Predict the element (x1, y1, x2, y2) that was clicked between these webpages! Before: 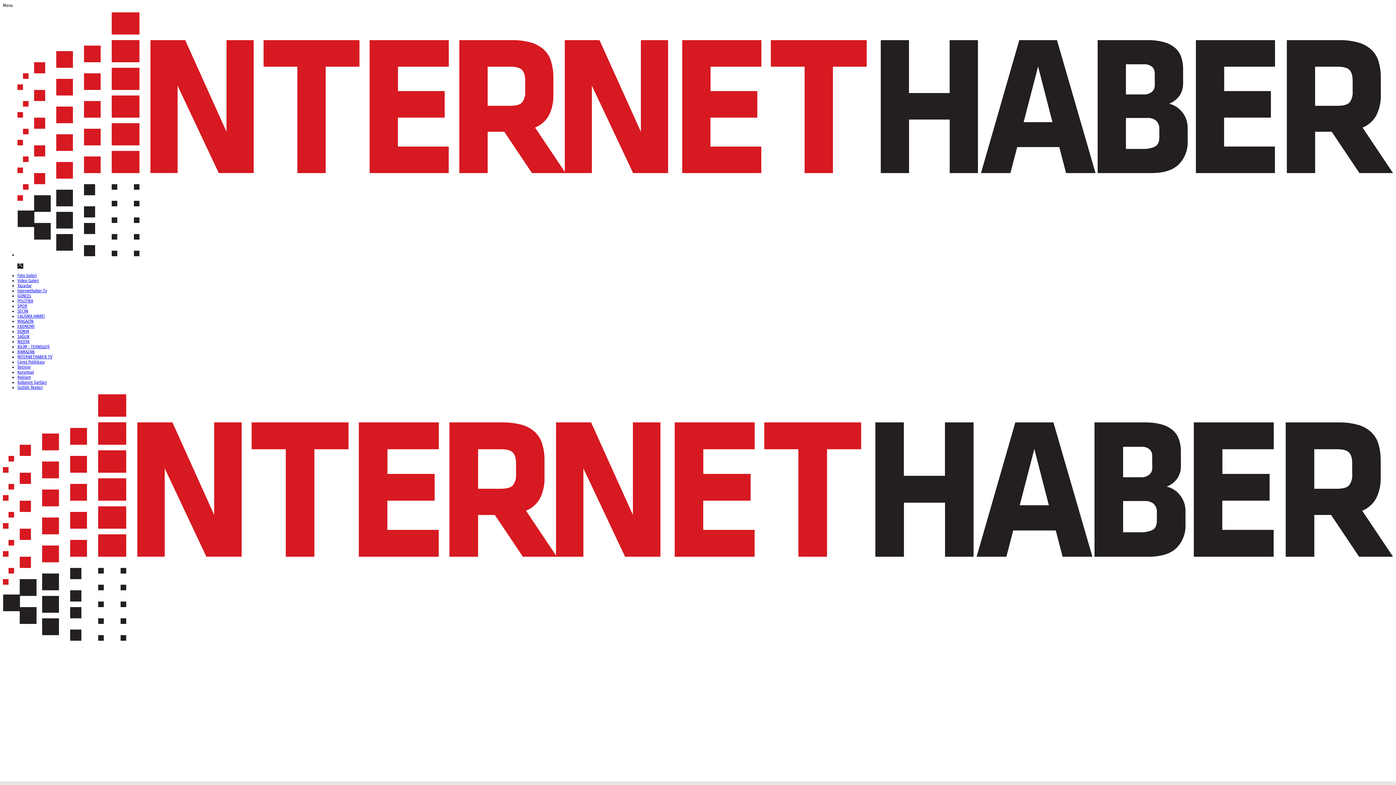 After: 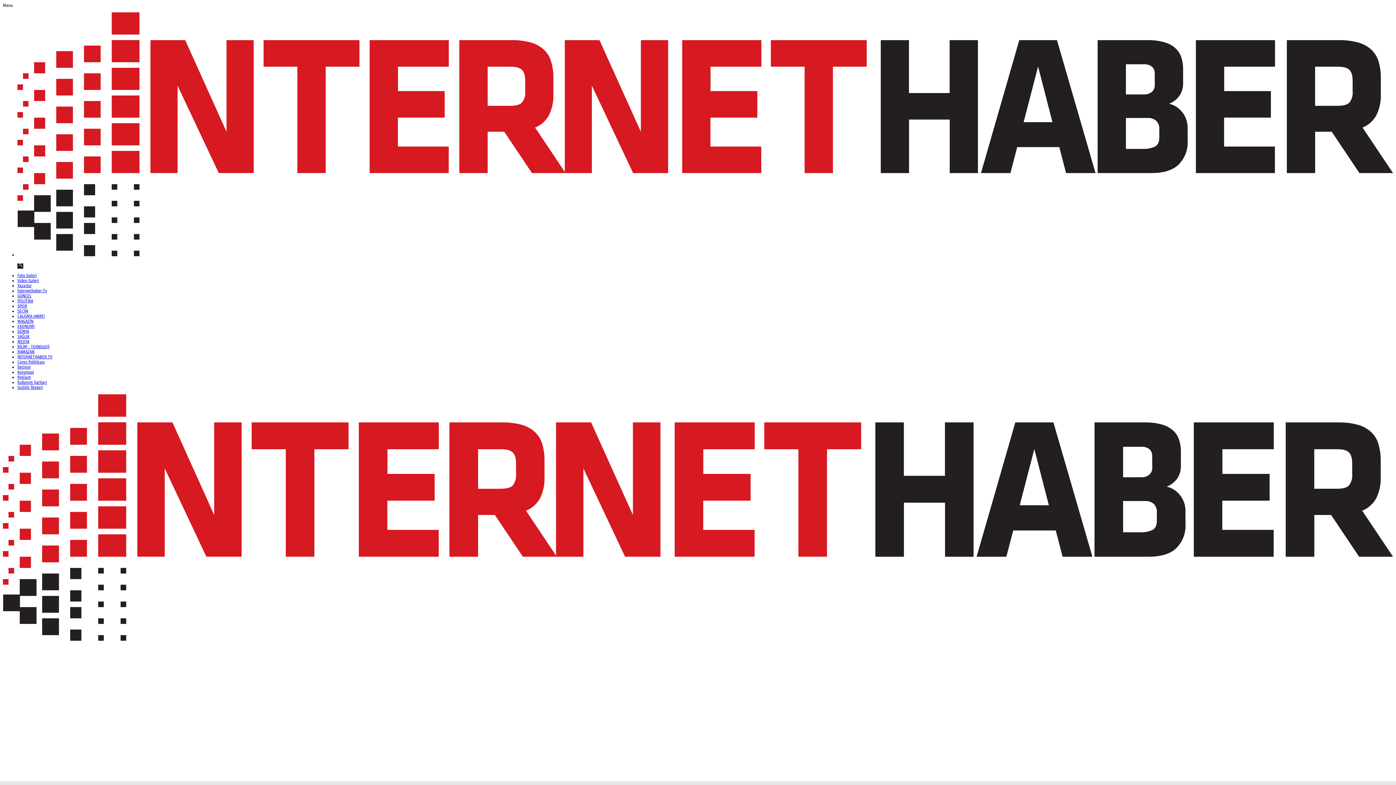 Action: bbox: (17, 374, 30, 380) label: Reklam